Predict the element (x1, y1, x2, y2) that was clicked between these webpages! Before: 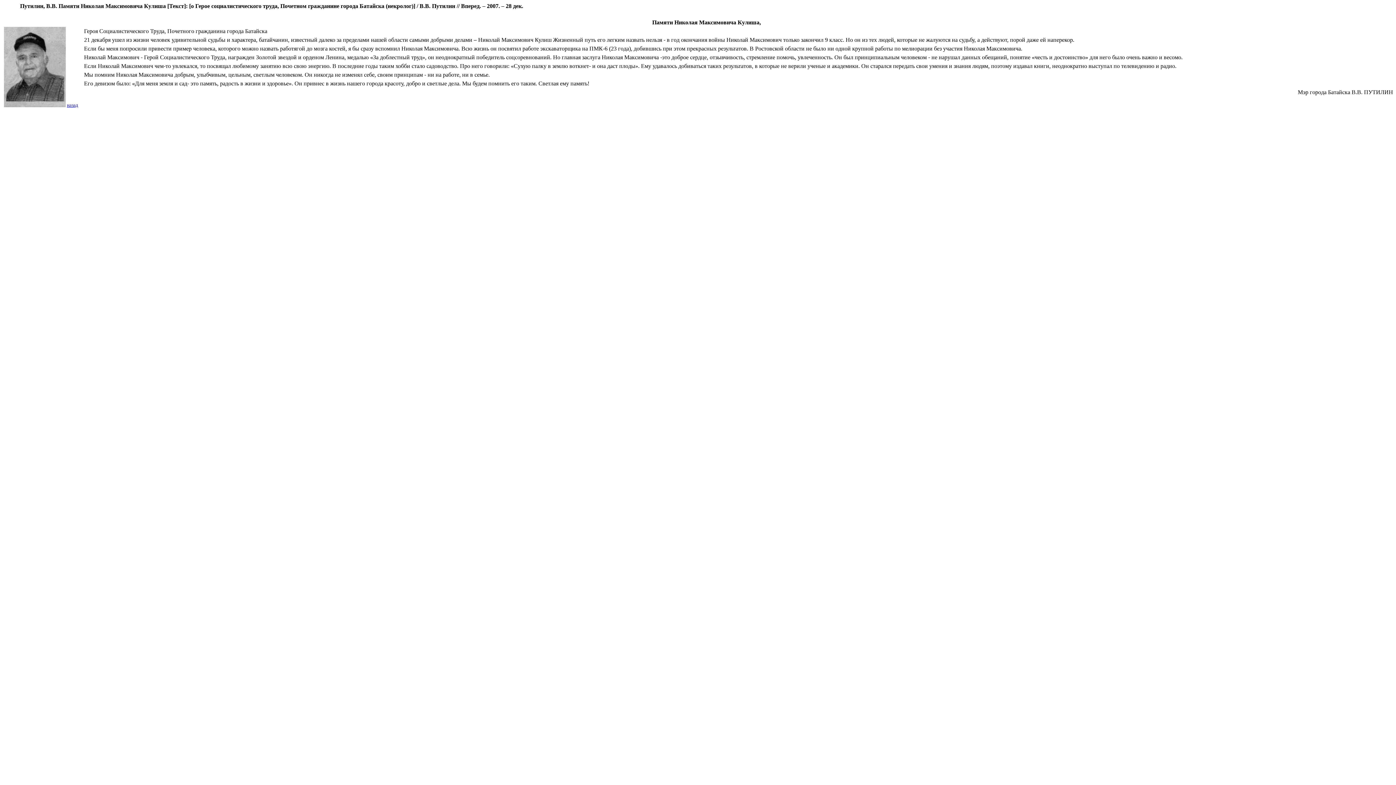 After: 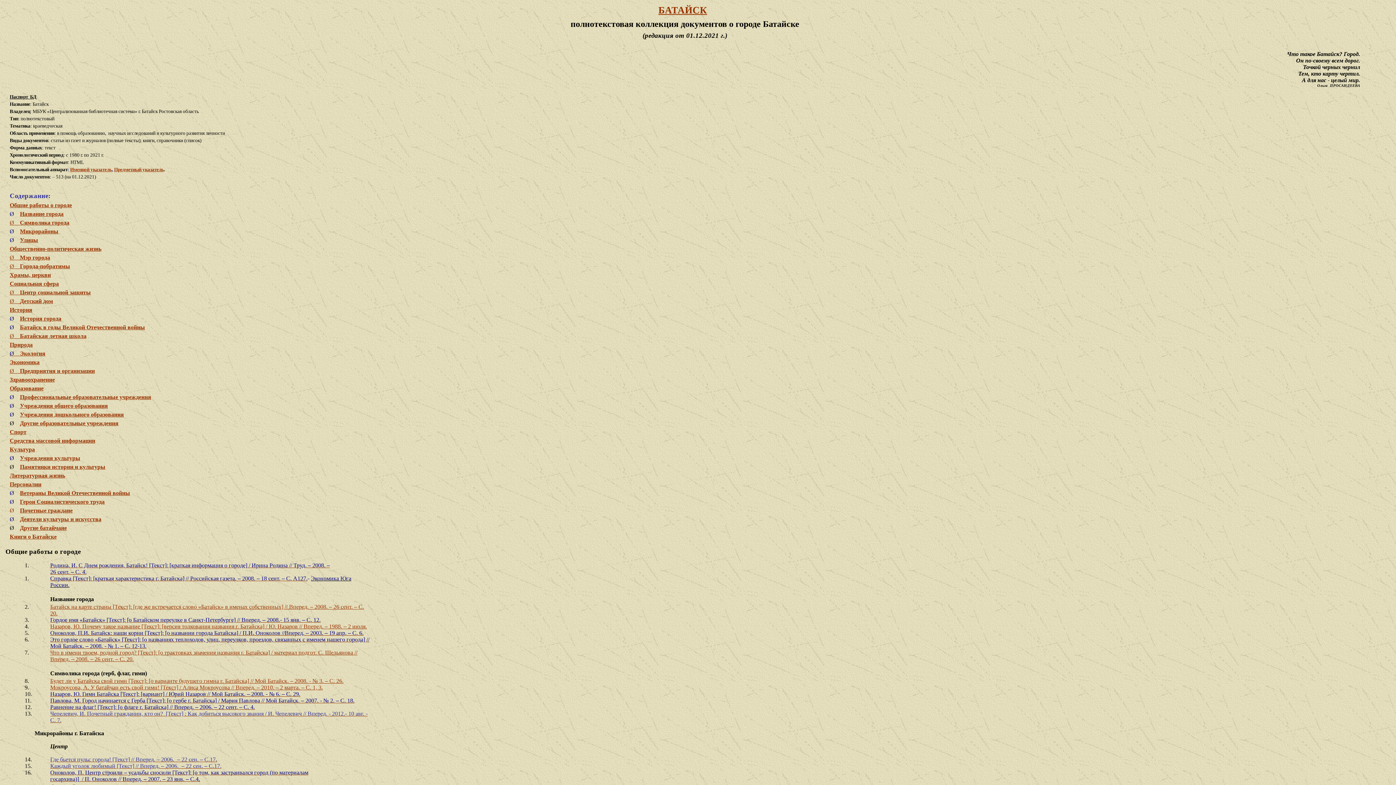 Action: bbox: (66, 102, 78, 108) label: назад